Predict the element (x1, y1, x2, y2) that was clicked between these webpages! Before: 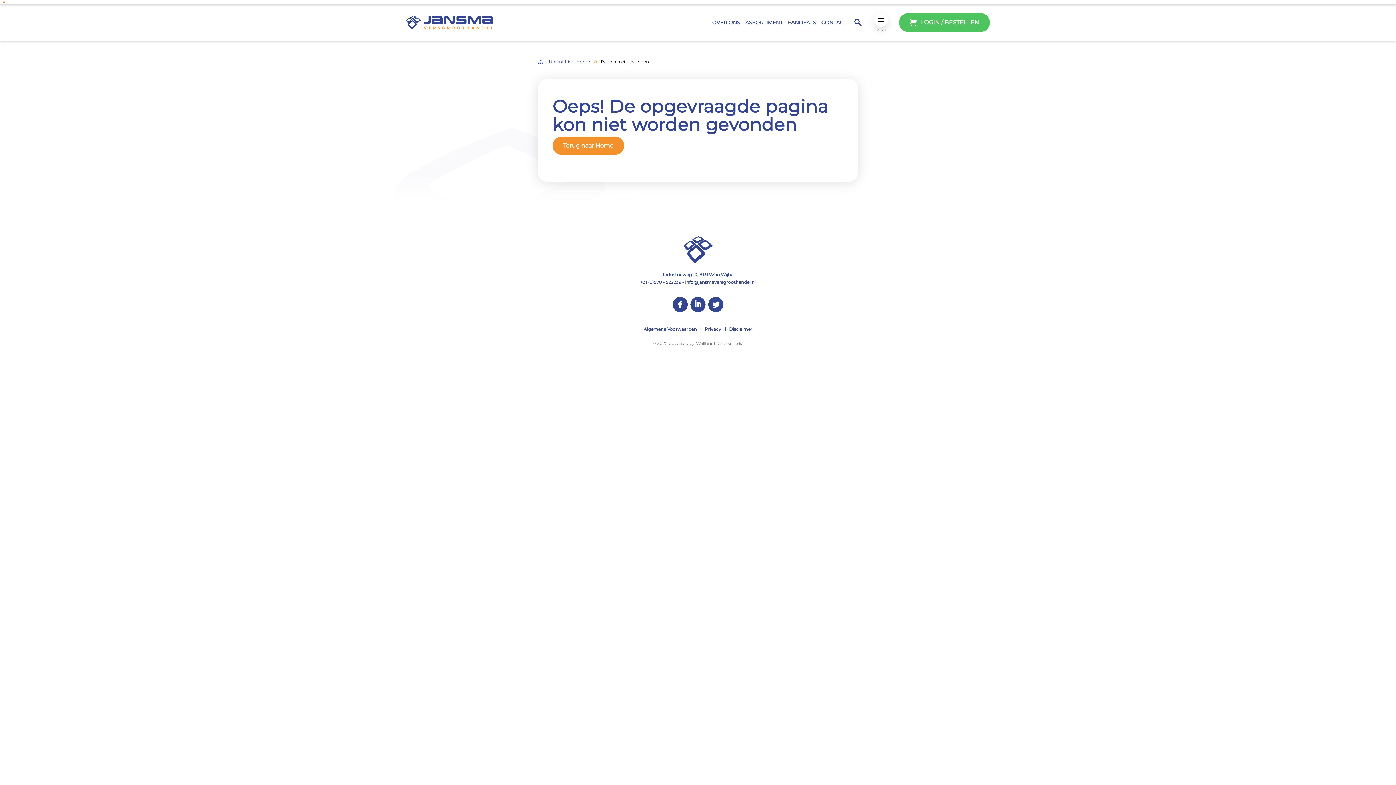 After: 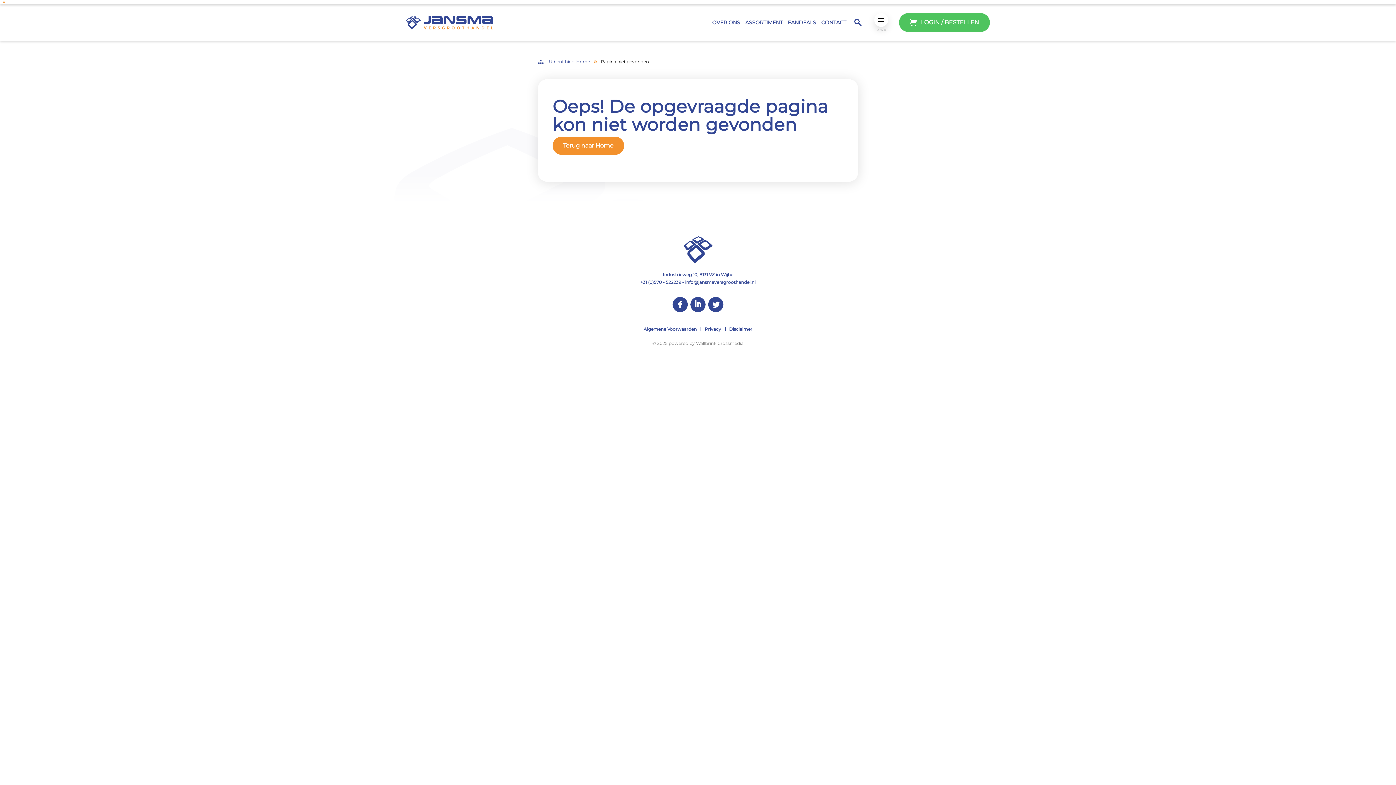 Action: label: +31 (0)570 - 522239 bbox: (640, 279, 681, 284)